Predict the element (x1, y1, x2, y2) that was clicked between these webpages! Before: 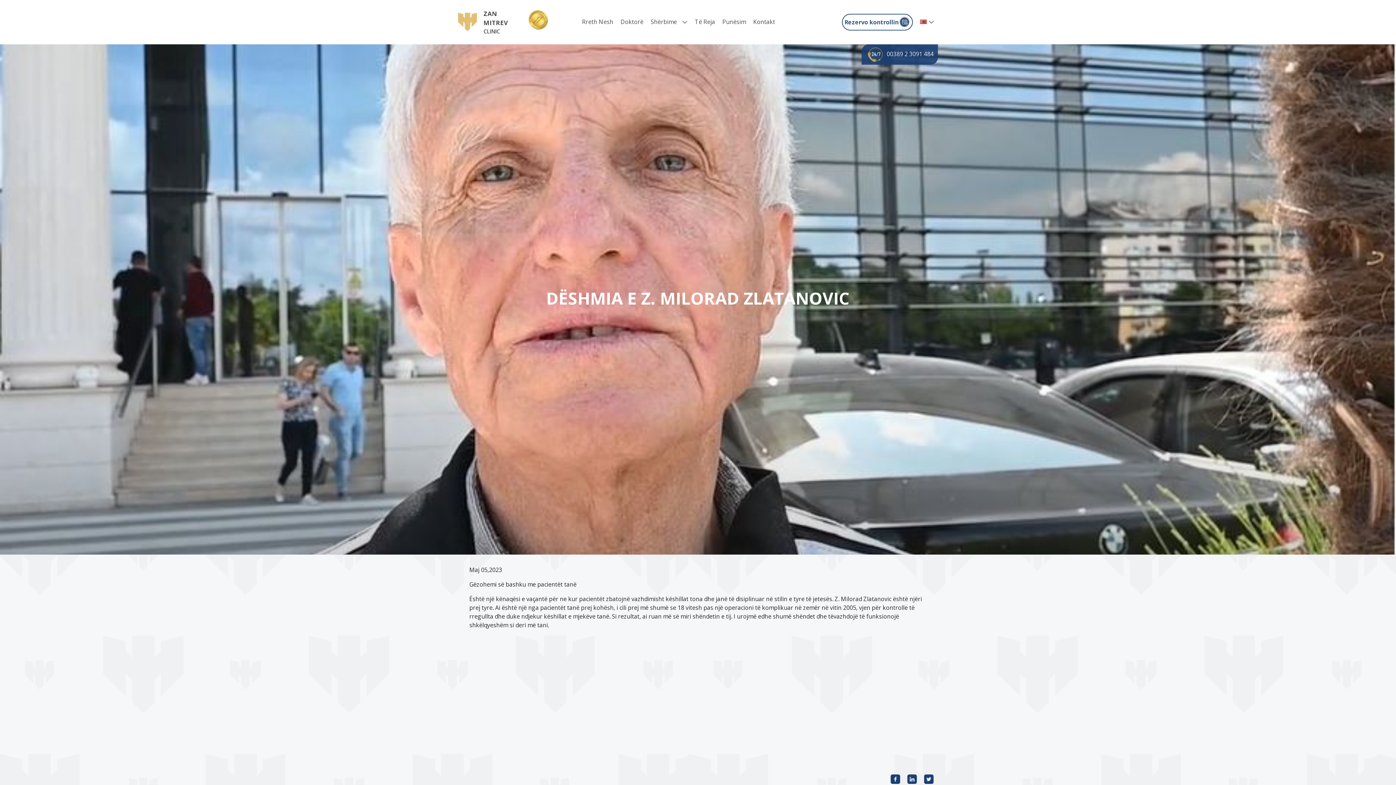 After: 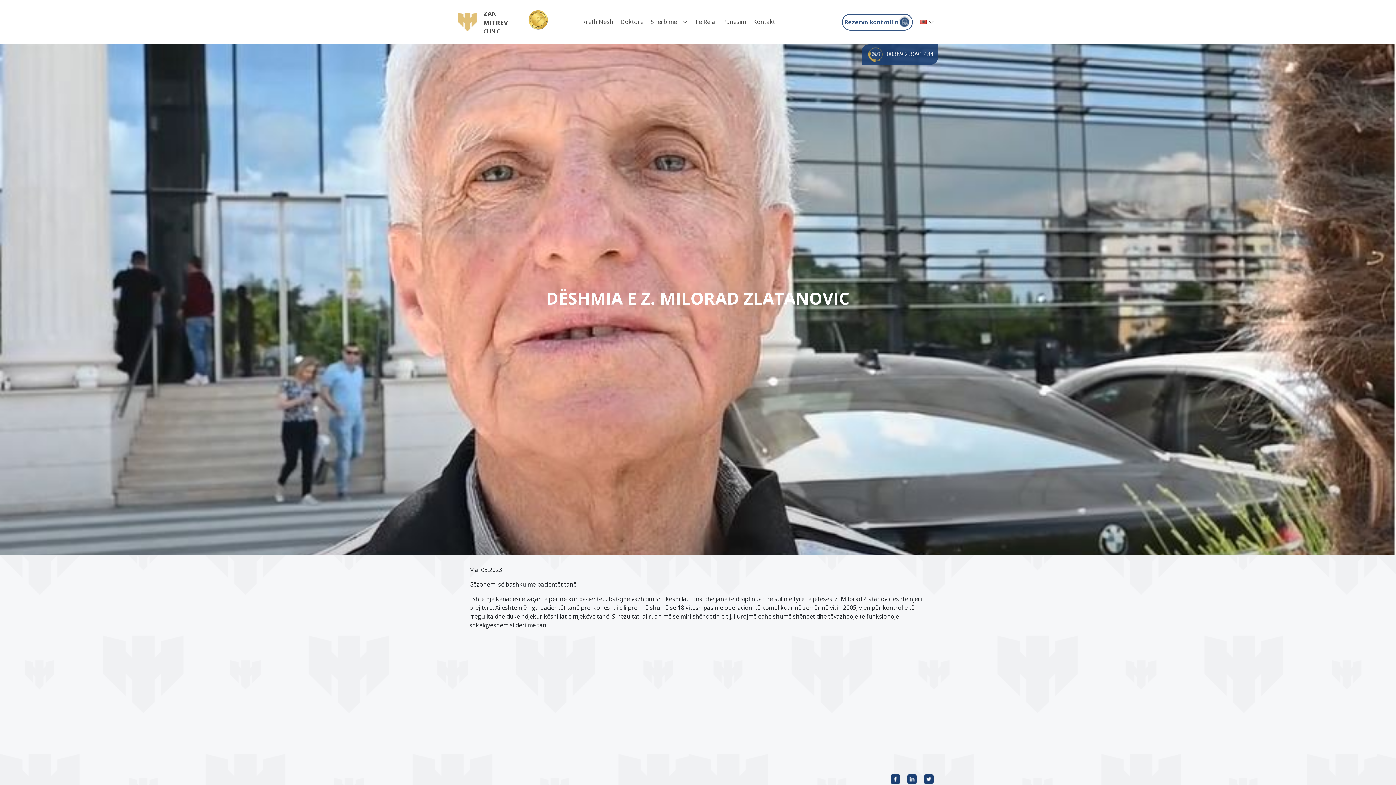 Action: bbox: (907, 774, 917, 784)